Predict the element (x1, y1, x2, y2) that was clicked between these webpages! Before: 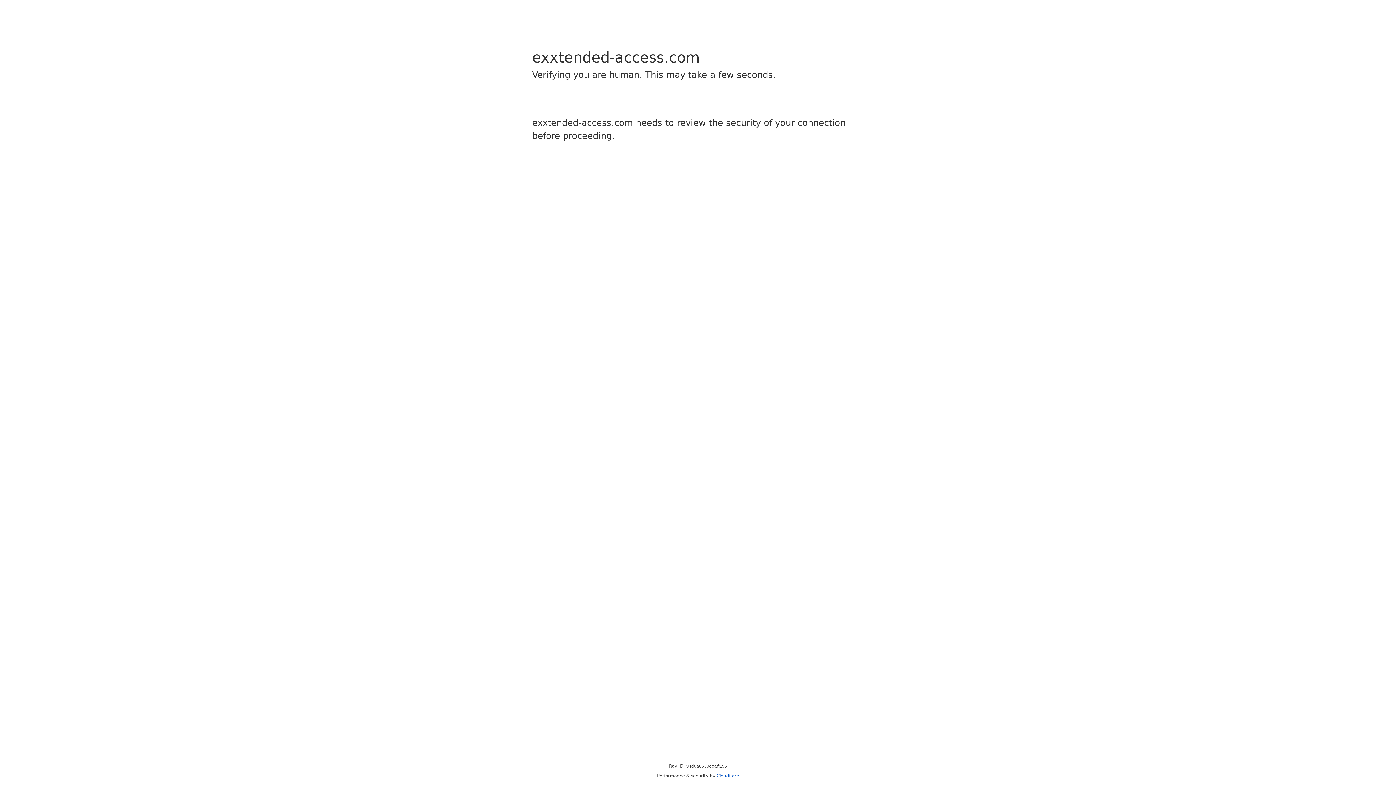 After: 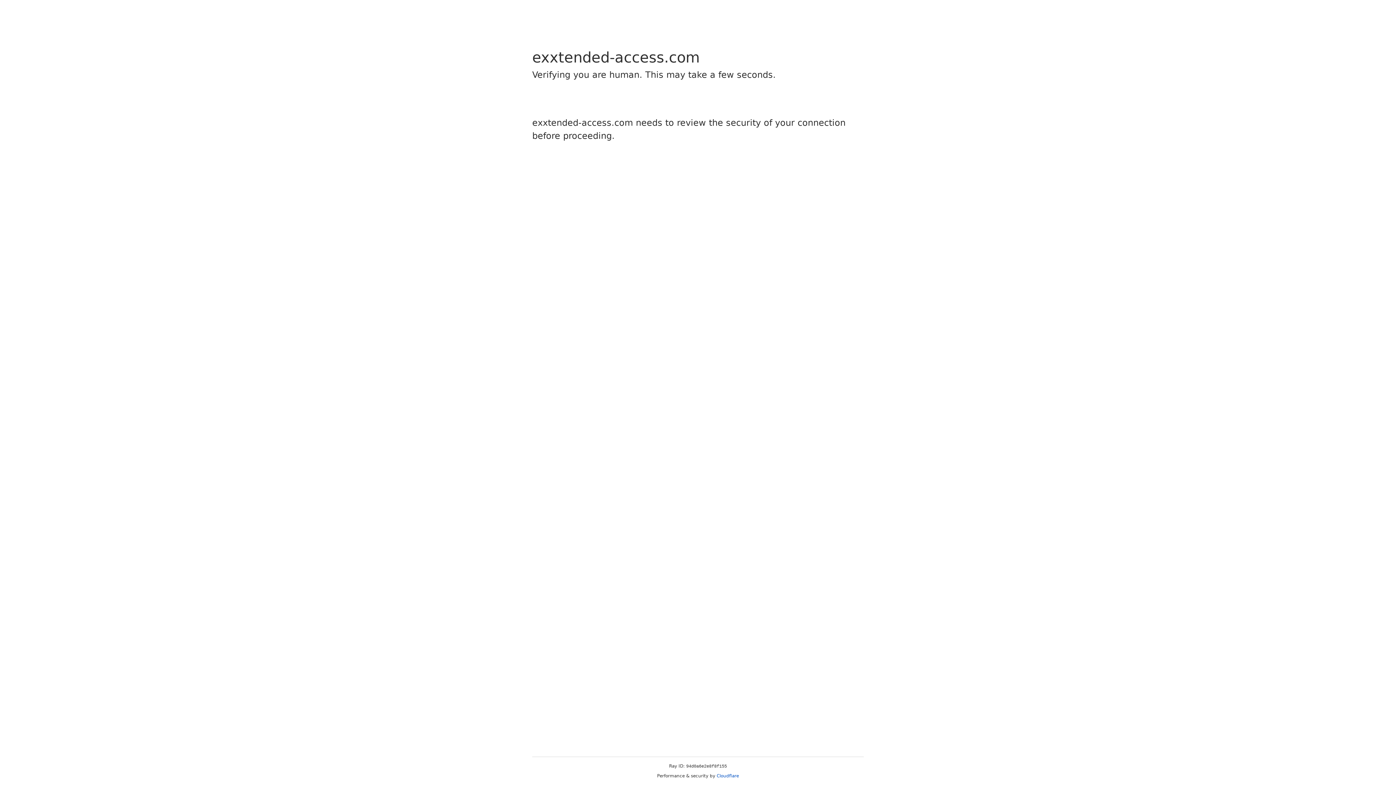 Action: bbox: (716, 773, 739, 778) label: Cloudflare